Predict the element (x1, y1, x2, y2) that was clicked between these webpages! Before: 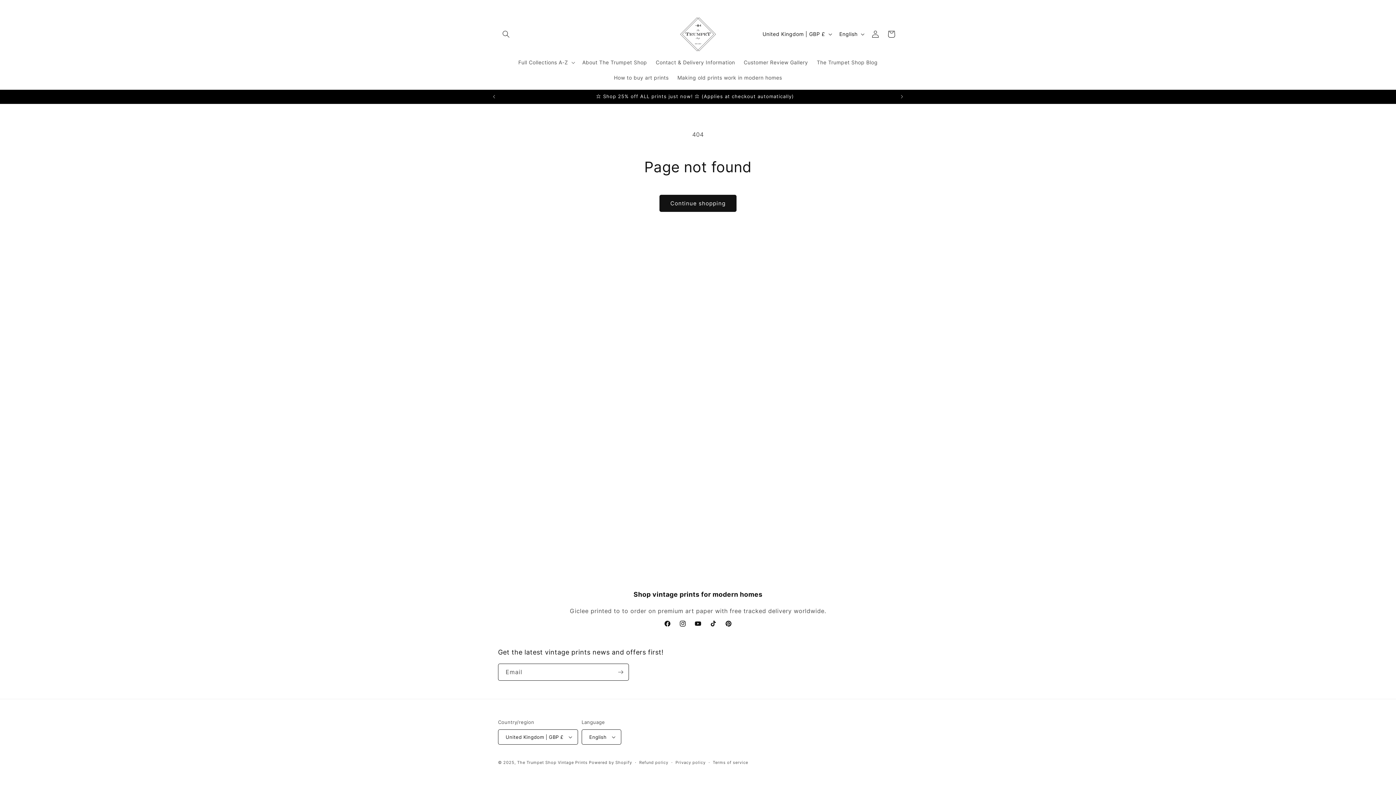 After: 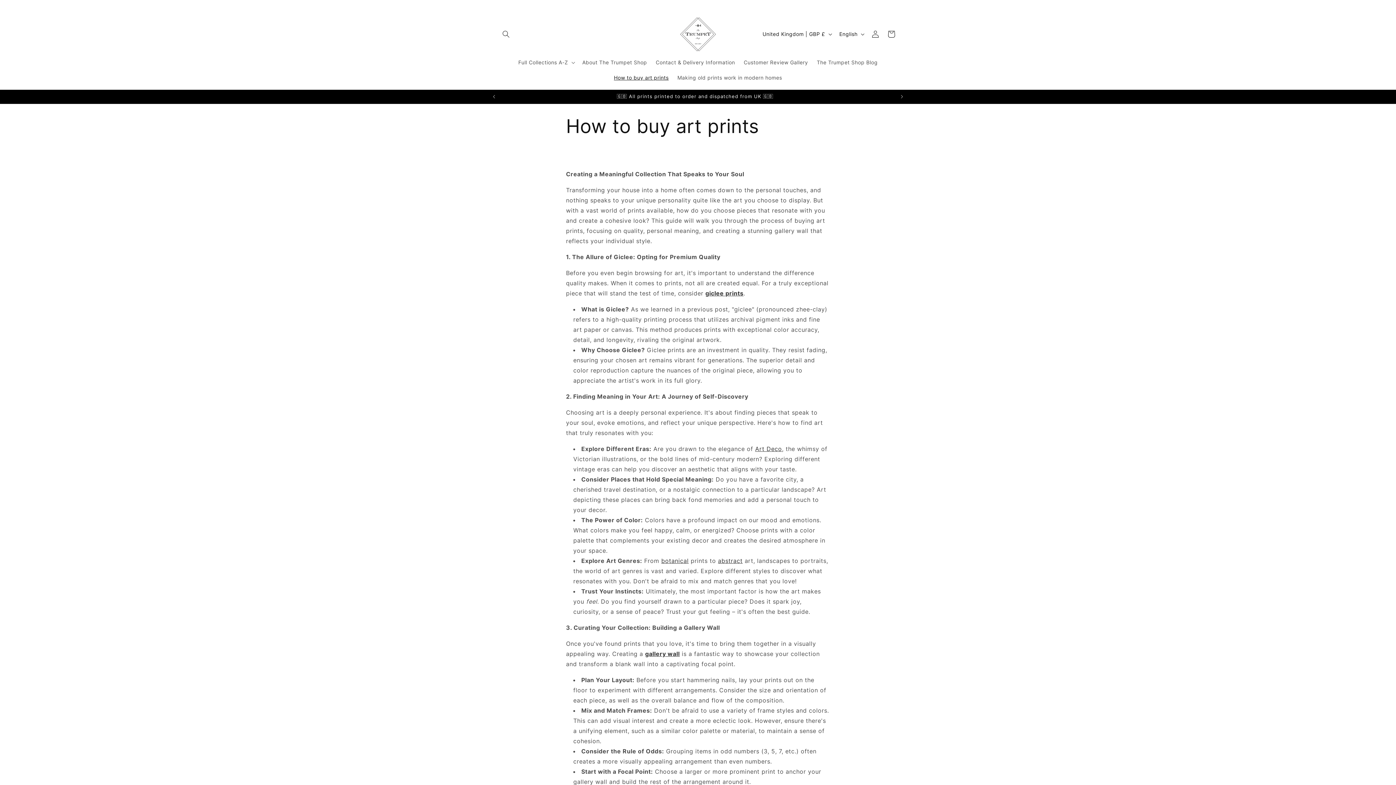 Action: bbox: (609, 70, 673, 85) label: How to buy art prints